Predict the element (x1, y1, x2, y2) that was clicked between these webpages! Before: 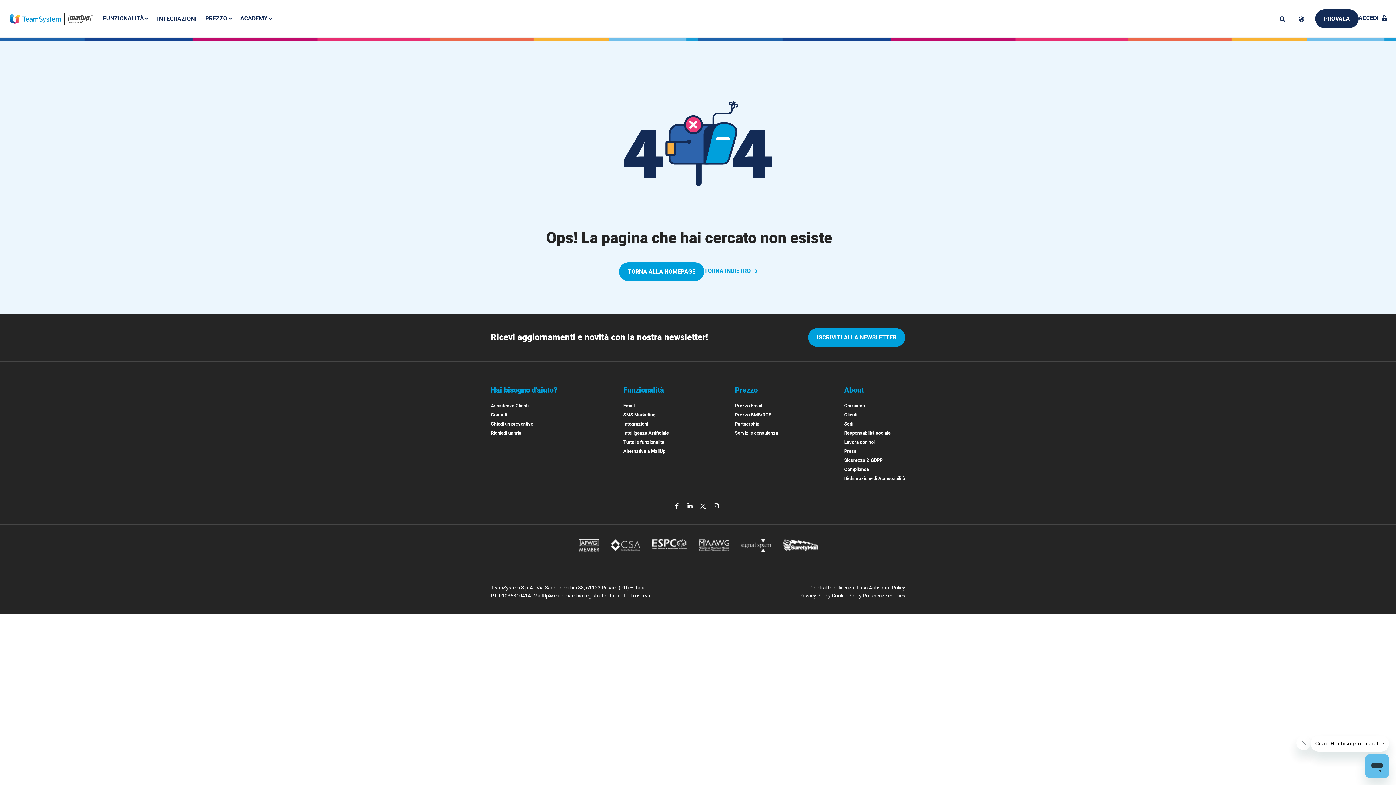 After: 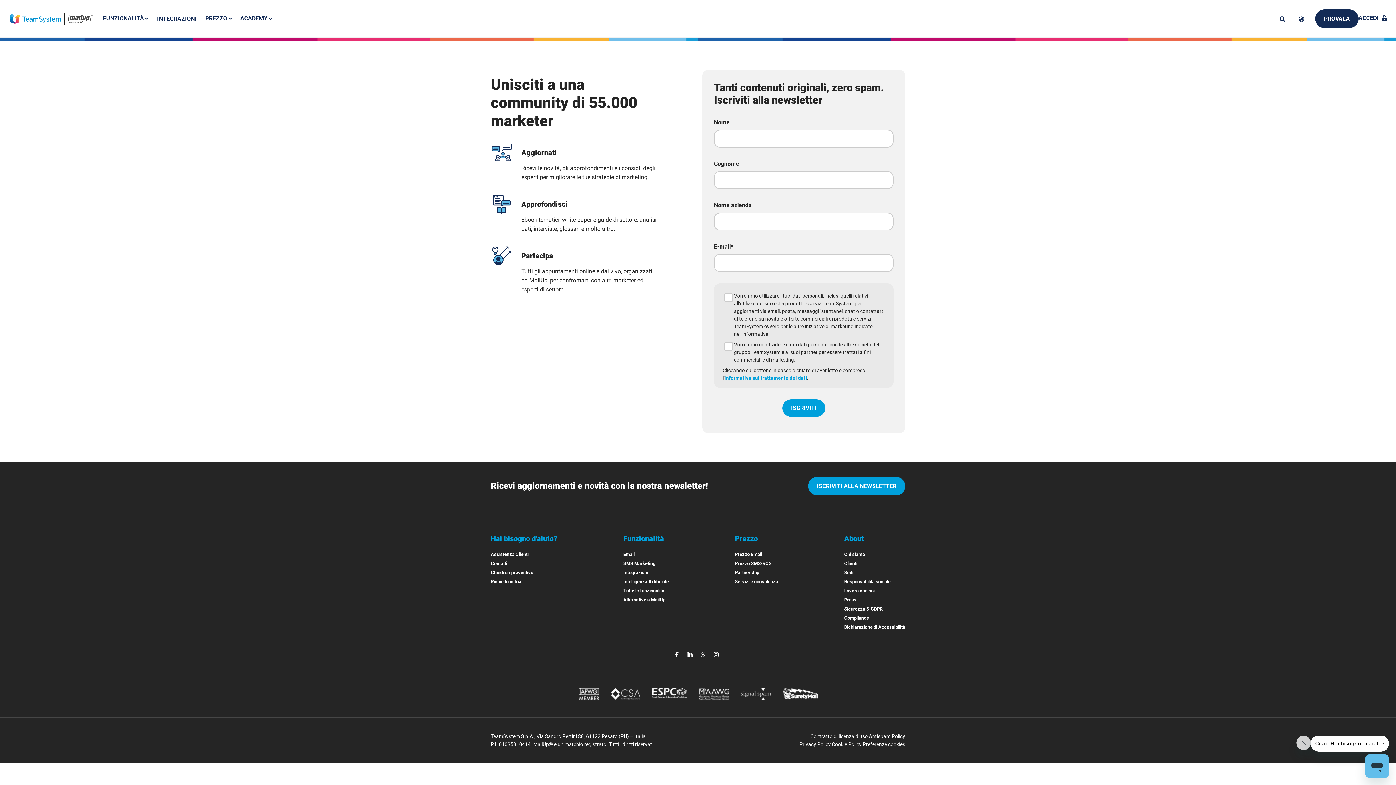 Action: bbox: (808, 328, 905, 346) label: ISCRIVITI ALLA NEWSLETTER